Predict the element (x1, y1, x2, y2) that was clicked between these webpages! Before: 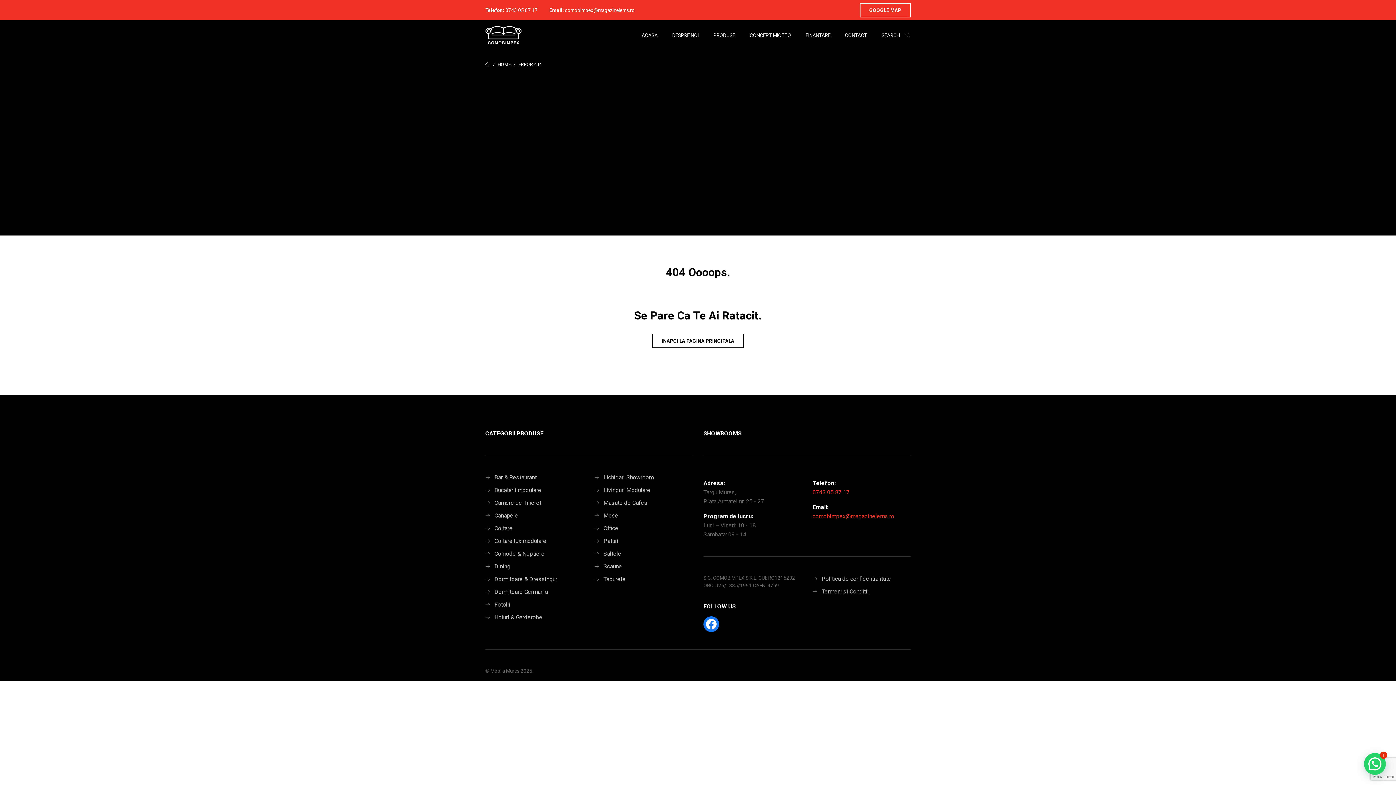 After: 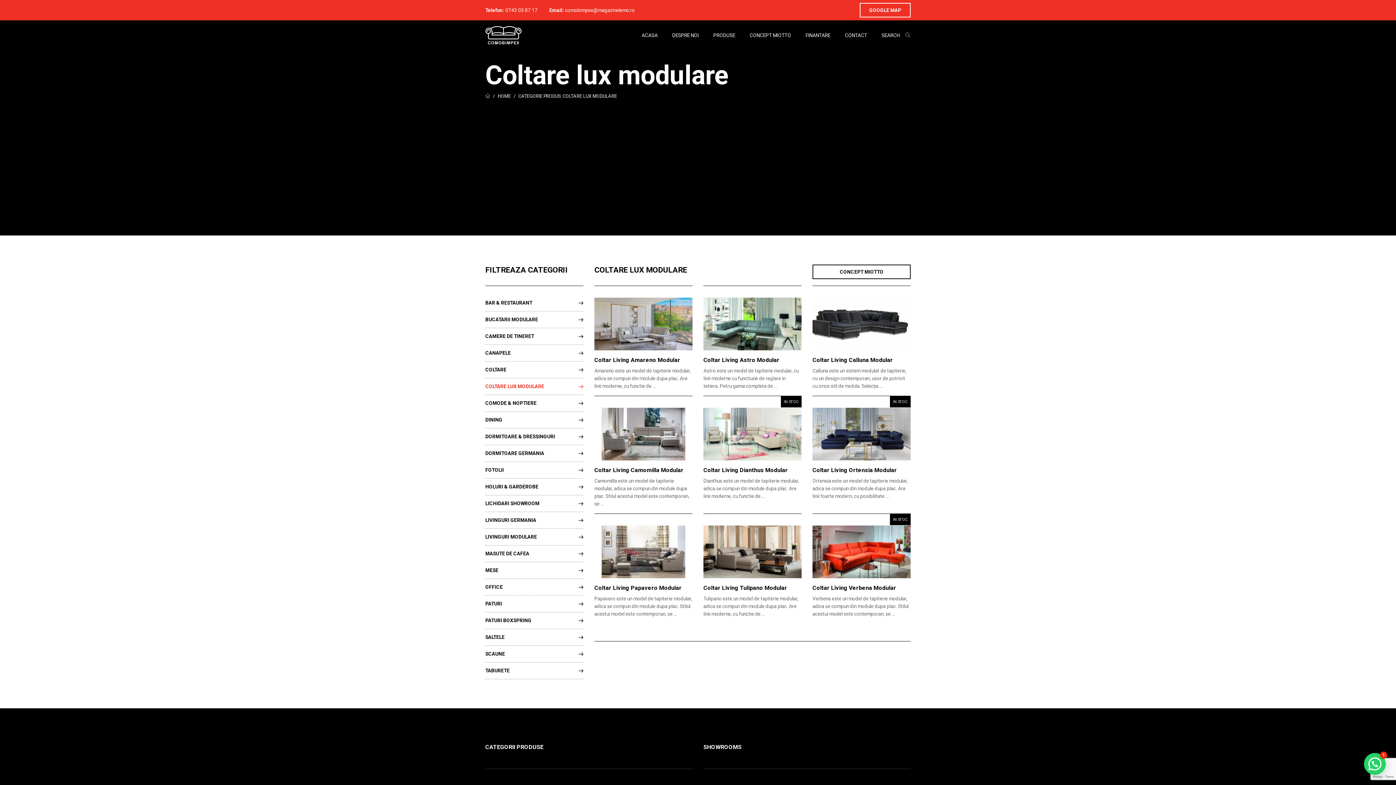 Action: bbox: (494, 537, 546, 544) label: Coltare lux modulare